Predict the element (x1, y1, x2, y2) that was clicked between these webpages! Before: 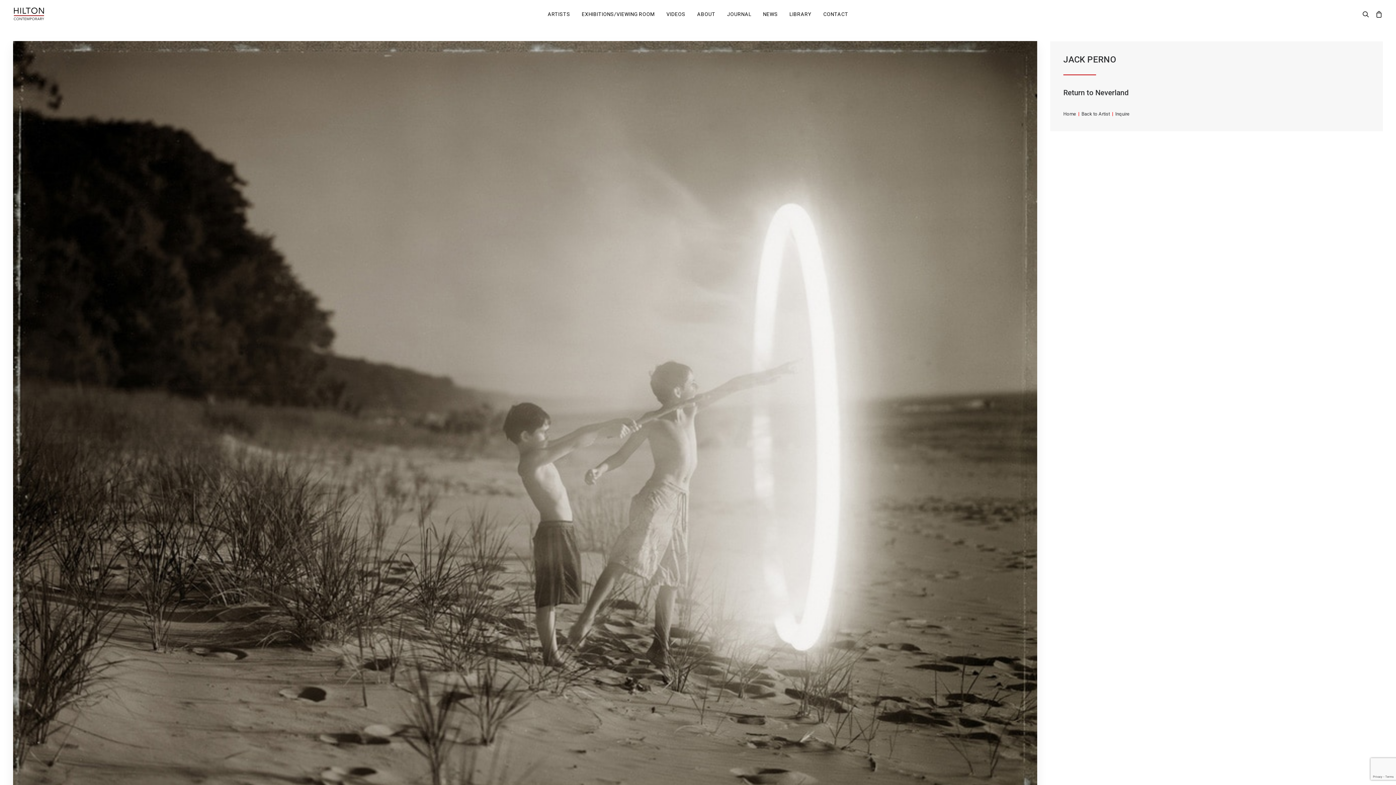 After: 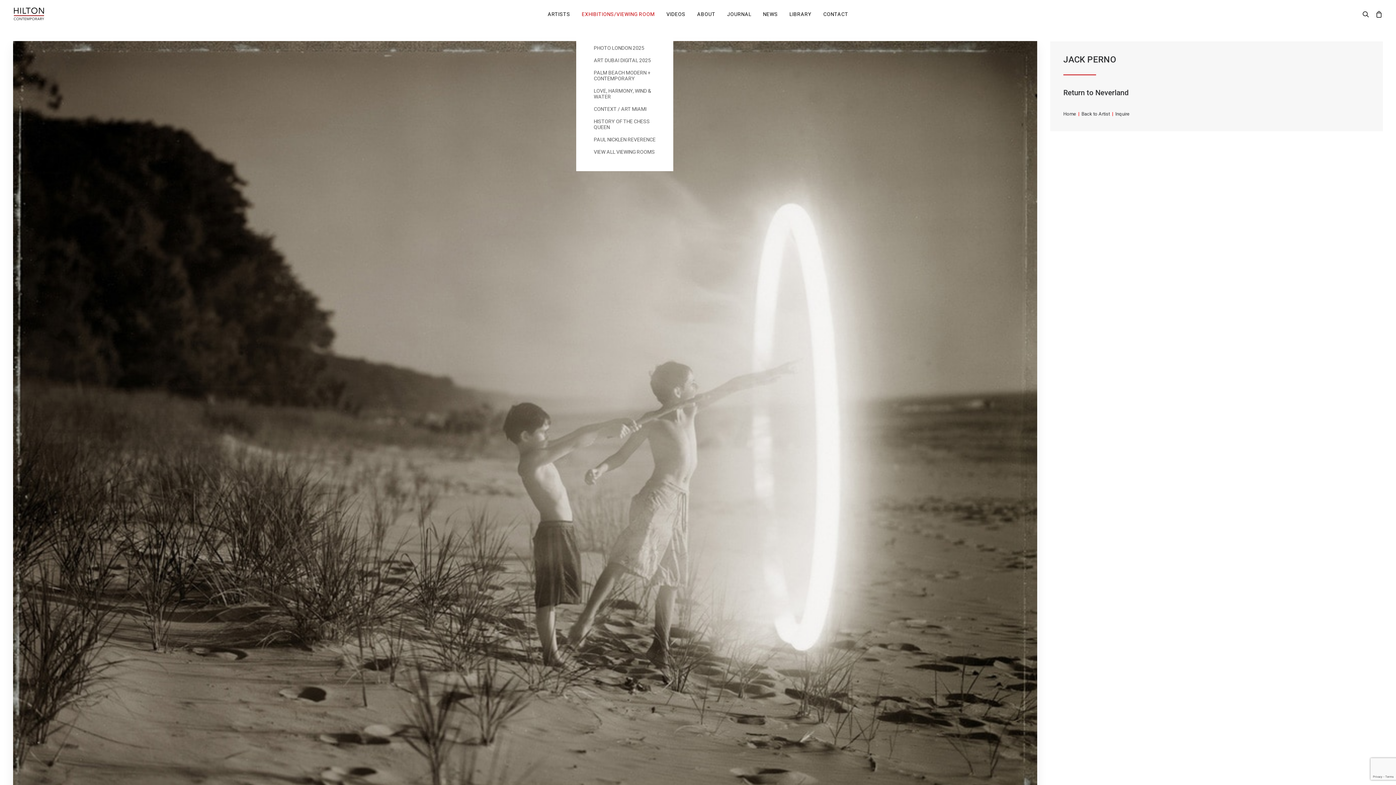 Action: bbox: (576, 0, 660, 28) label: EXHIBITIONS/VIEWING ROOM